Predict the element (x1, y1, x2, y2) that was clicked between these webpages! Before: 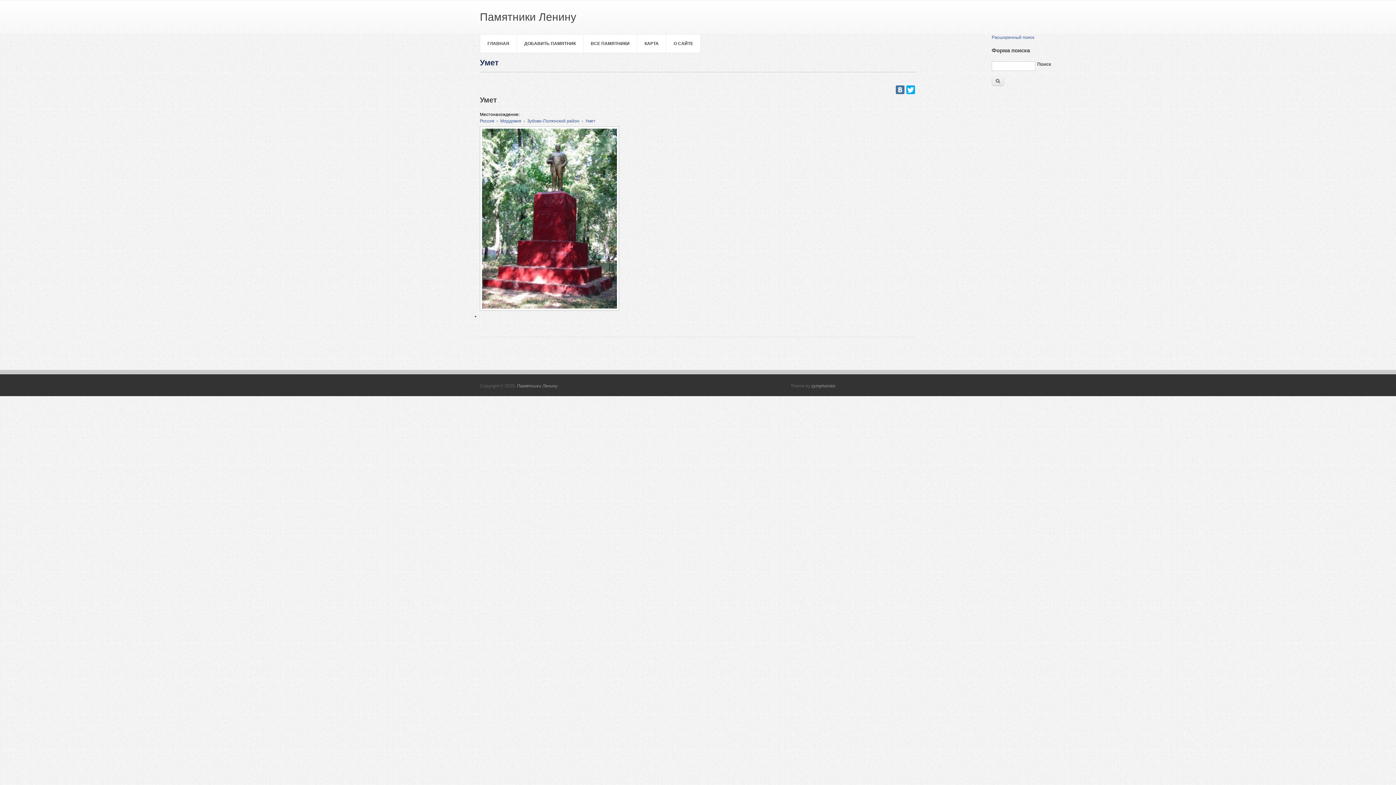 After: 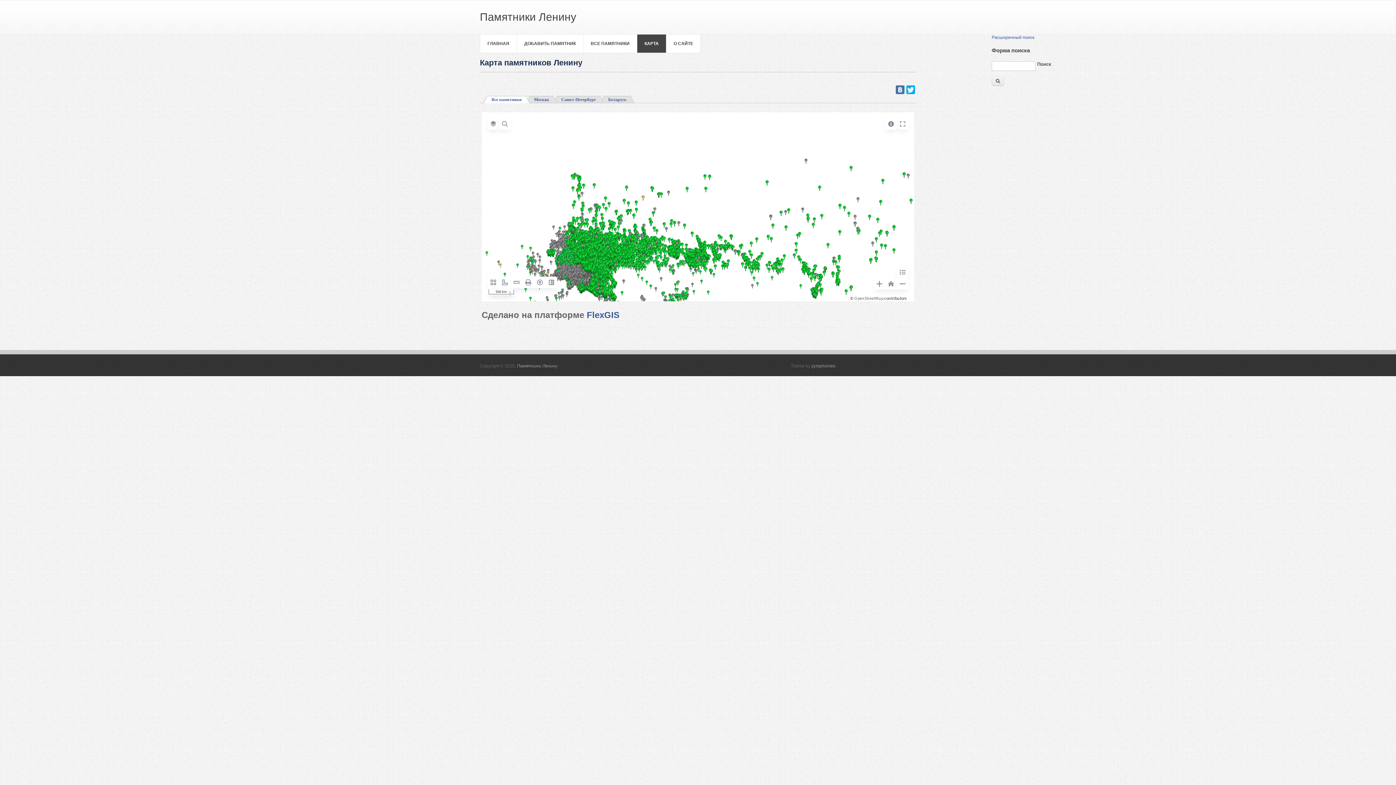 Action: label: КАРТА bbox: (637, 34, 666, 52)